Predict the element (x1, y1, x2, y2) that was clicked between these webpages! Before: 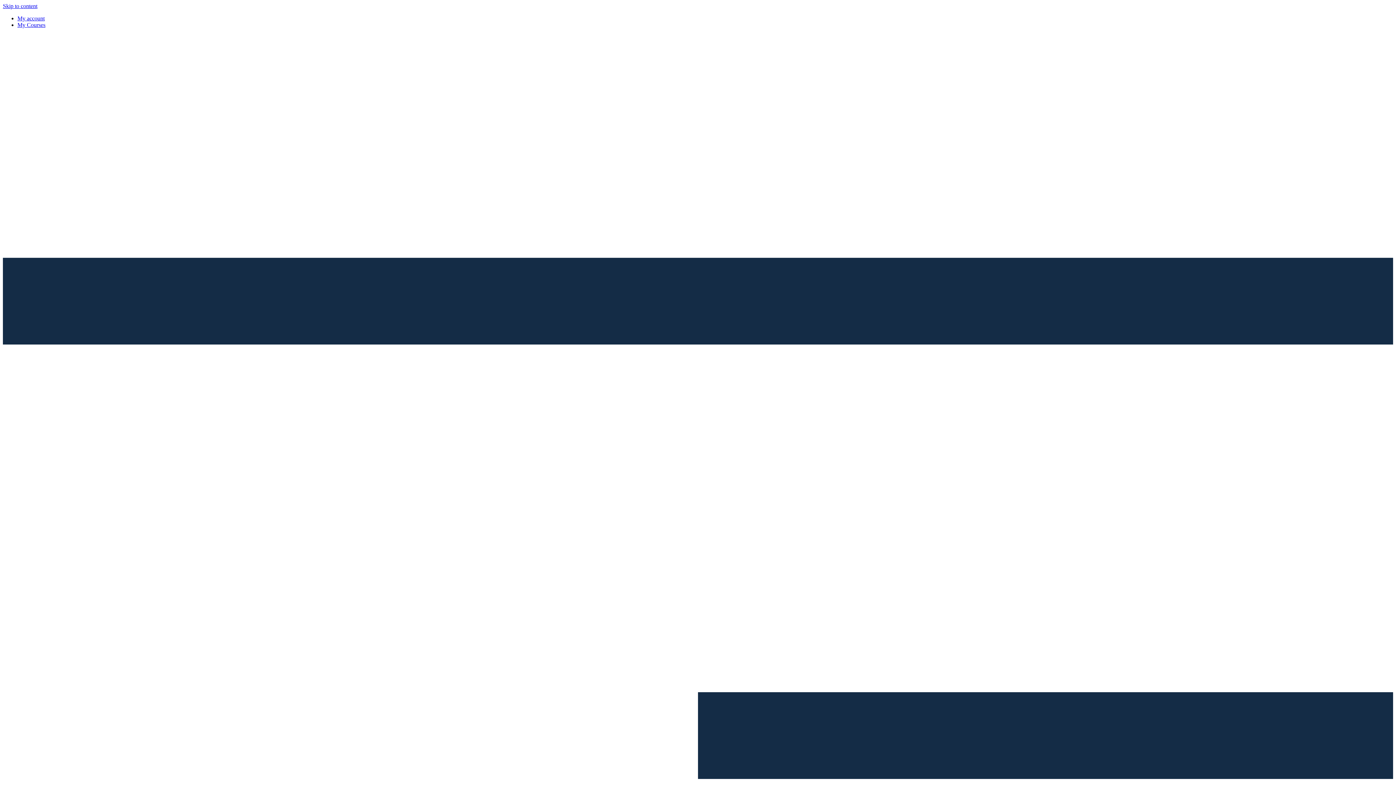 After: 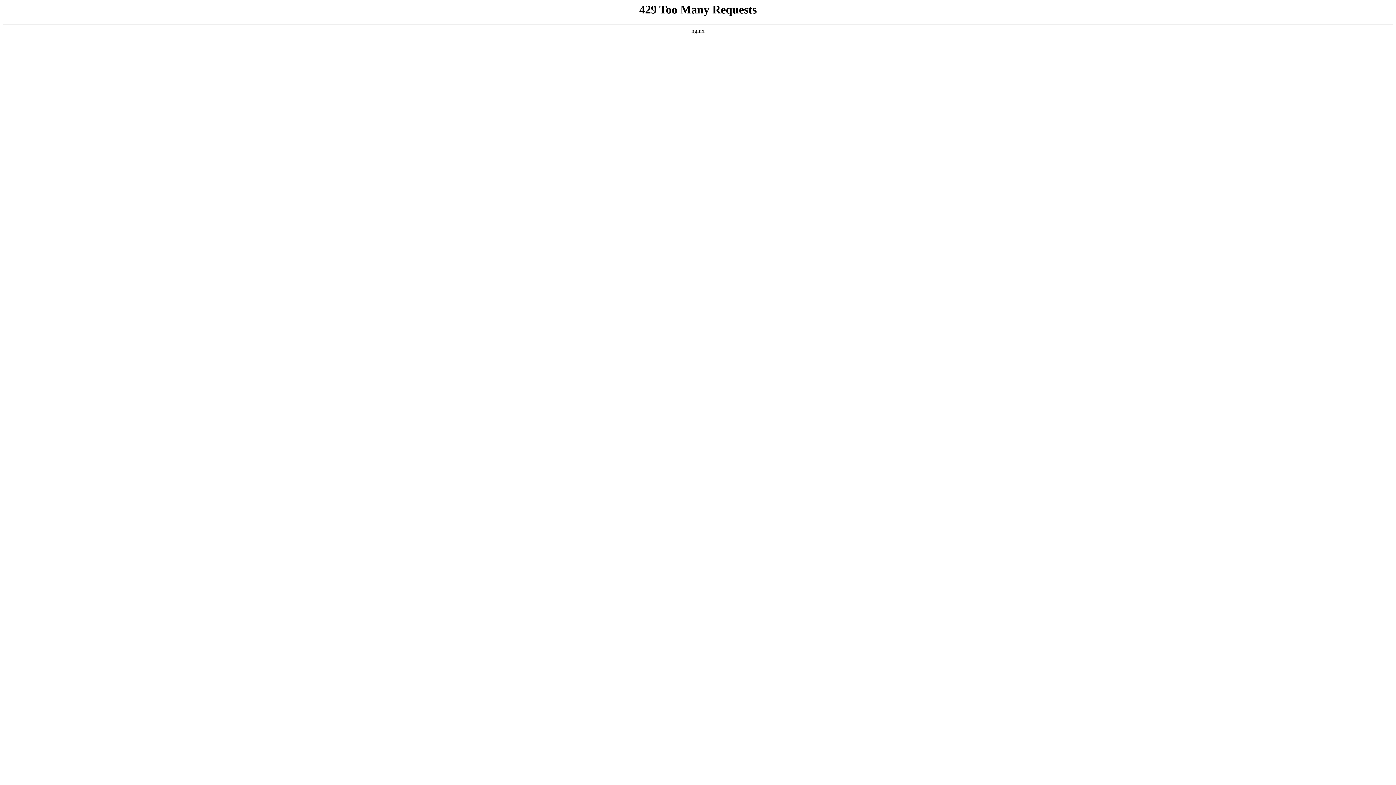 Action: bbox: (17, 15, 44, 21) label: My account